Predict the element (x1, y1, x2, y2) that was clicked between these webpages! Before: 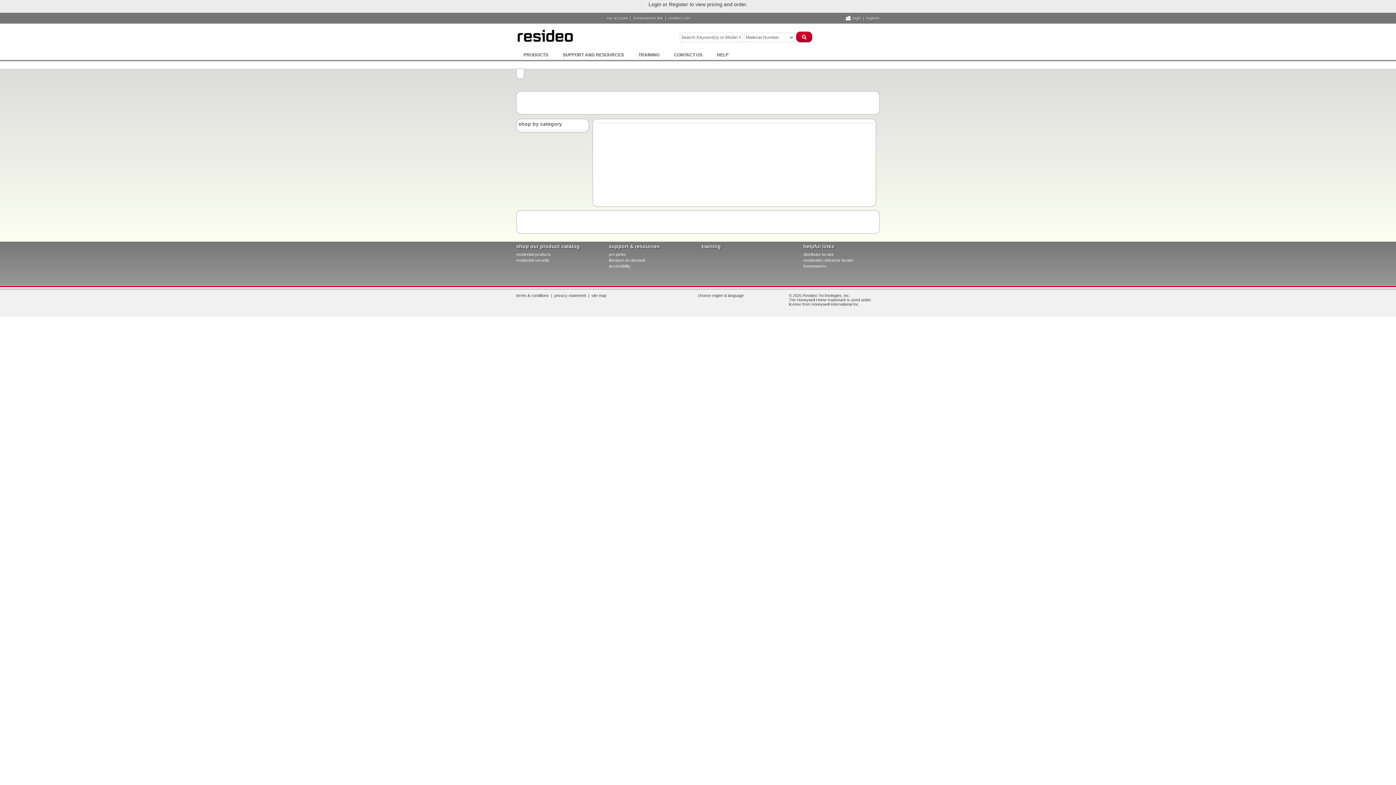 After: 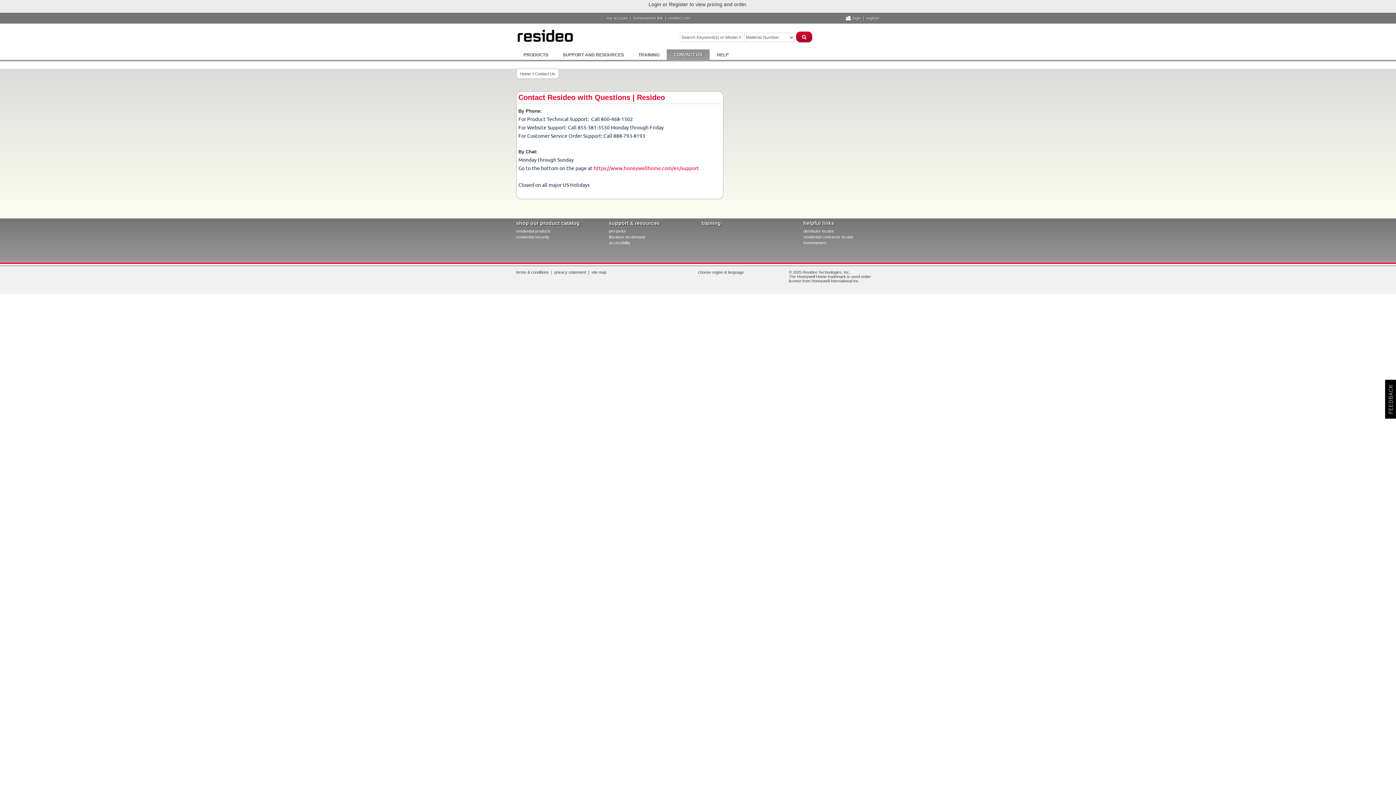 Action: label: CONTACT US bbox: (674, 52, 702, 57)